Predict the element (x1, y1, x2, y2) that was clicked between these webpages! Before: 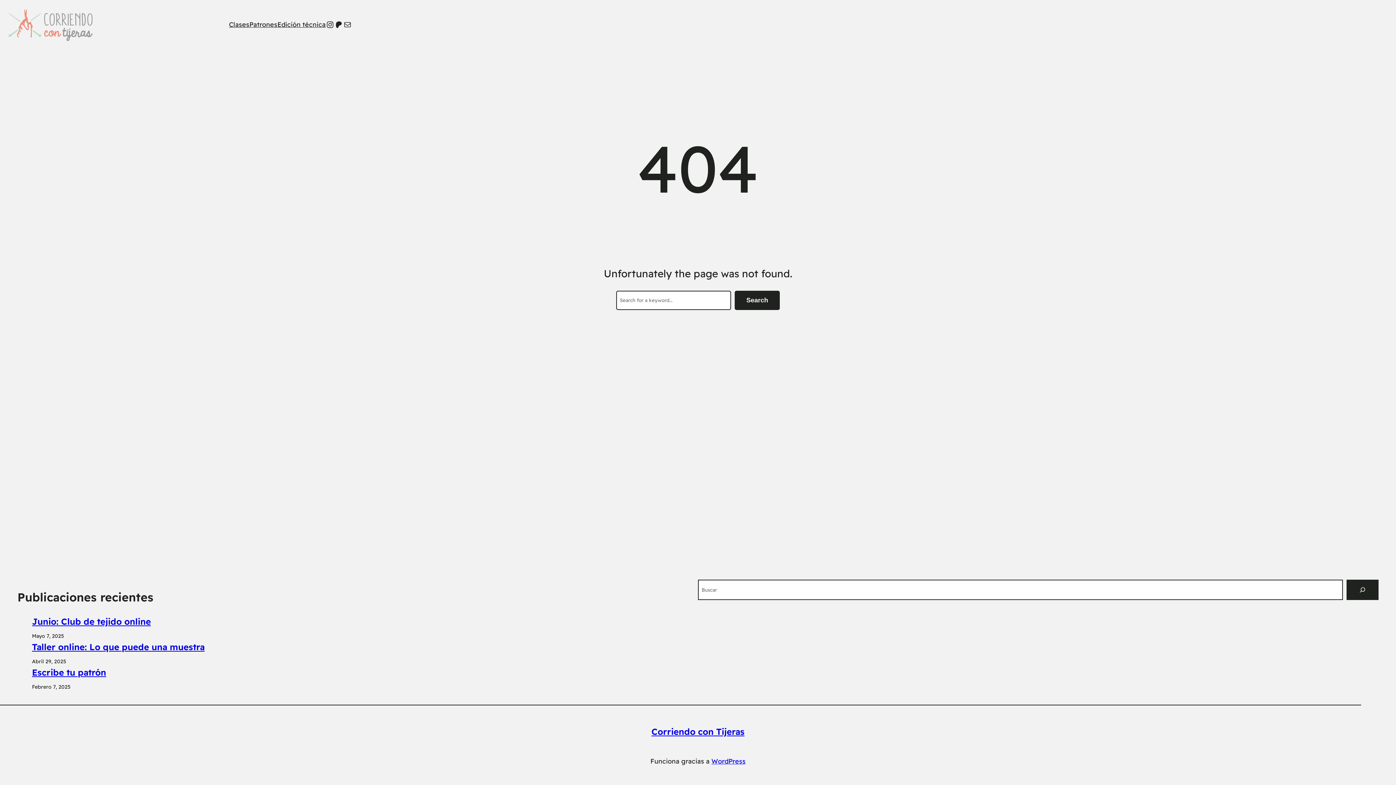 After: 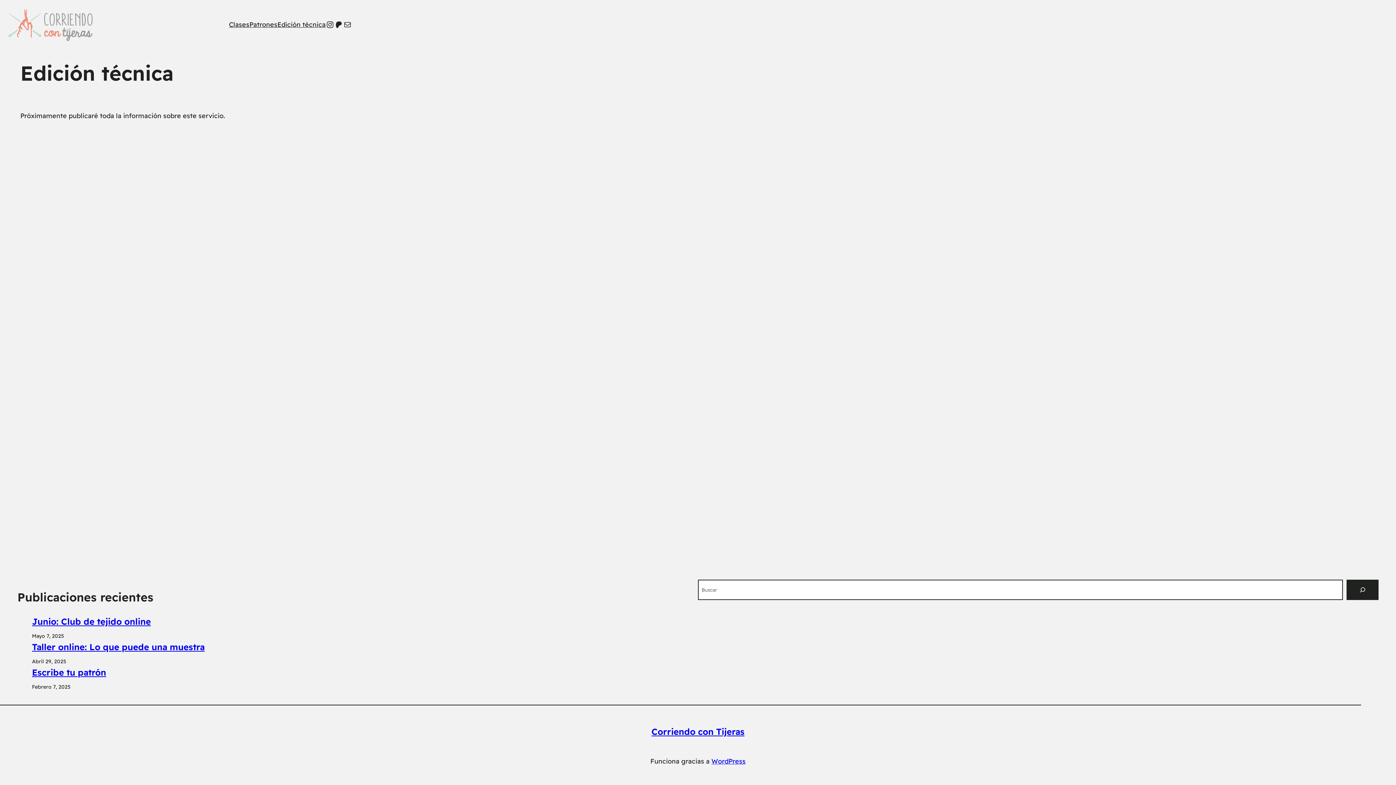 Action: label: Edición técnica bbox: (277, 19, 325, 30)